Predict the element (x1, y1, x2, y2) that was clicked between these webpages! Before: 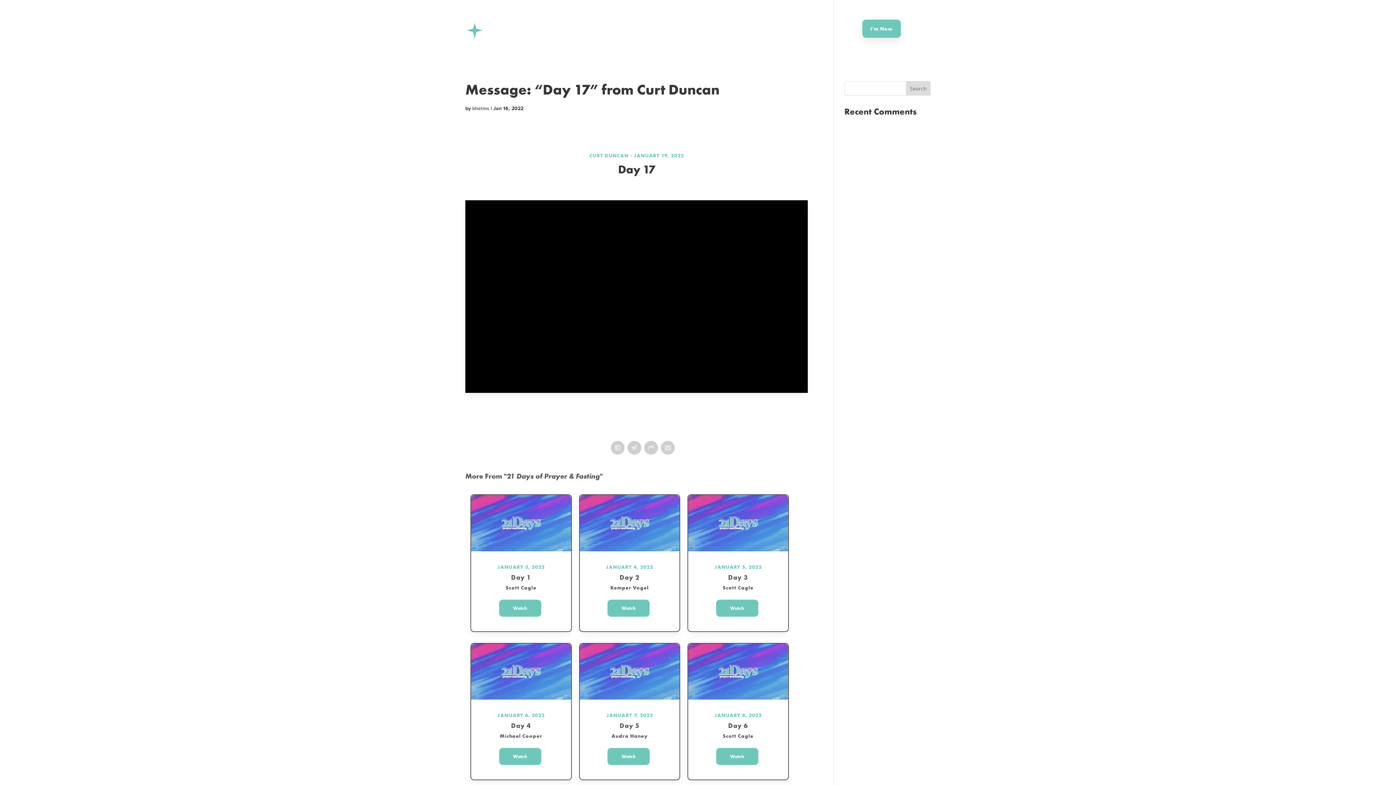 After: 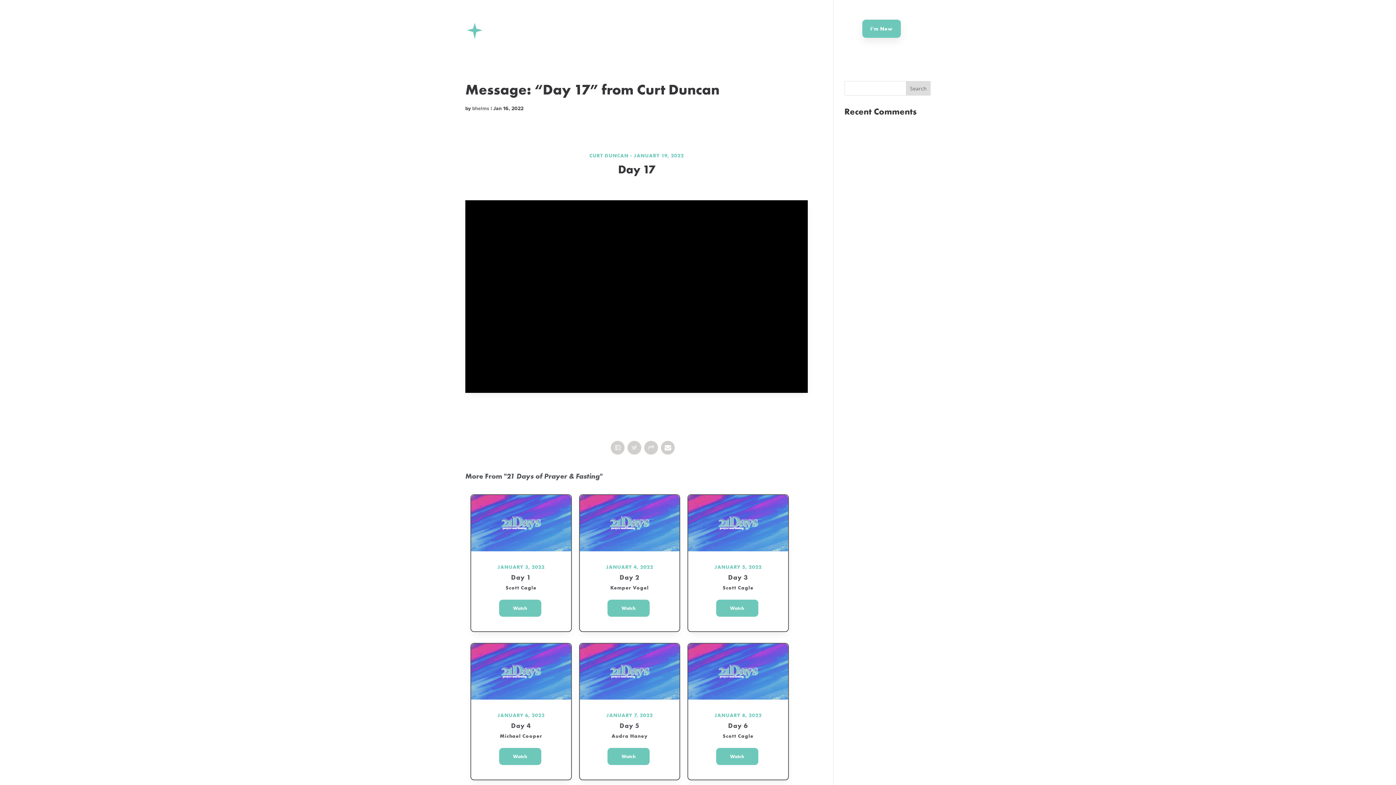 Action: bbox: (661, 441, 674, 454)